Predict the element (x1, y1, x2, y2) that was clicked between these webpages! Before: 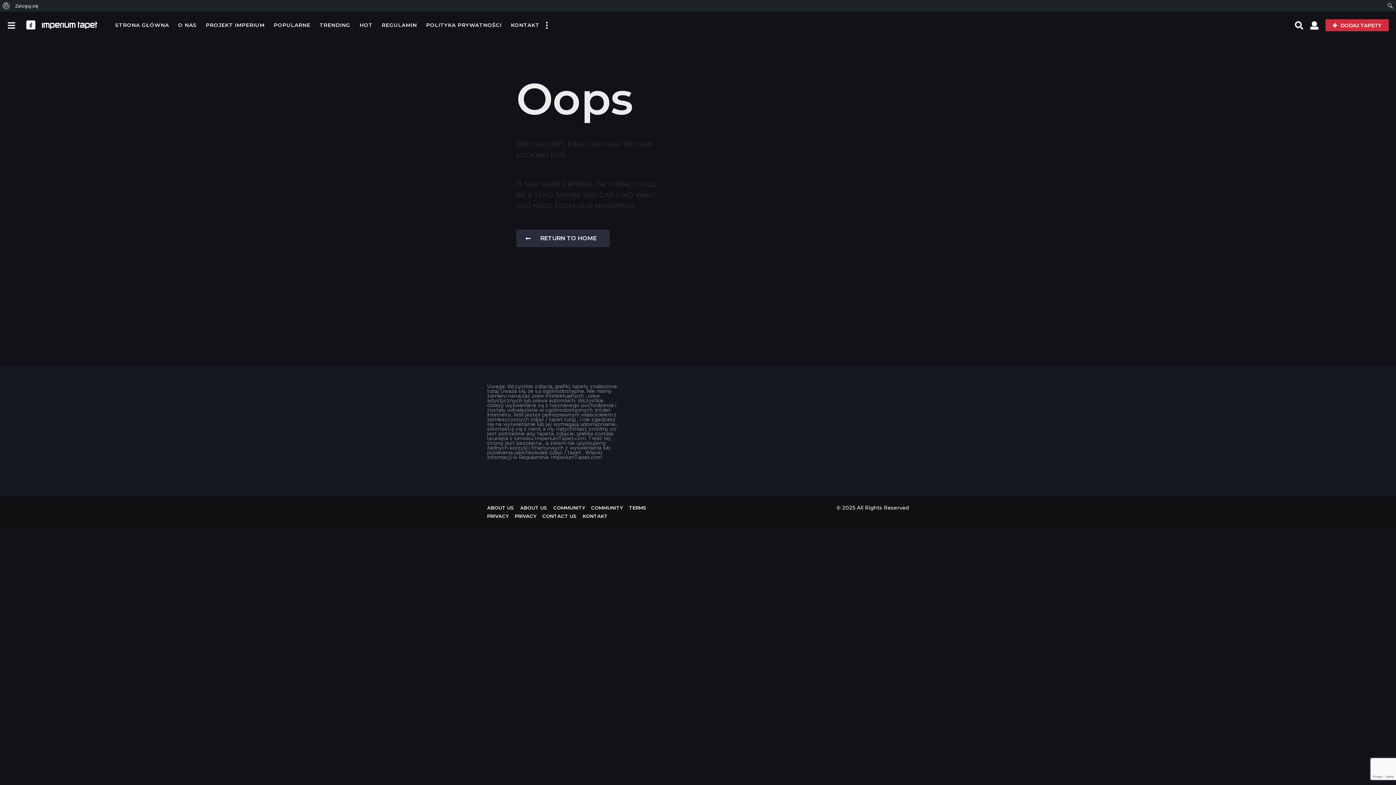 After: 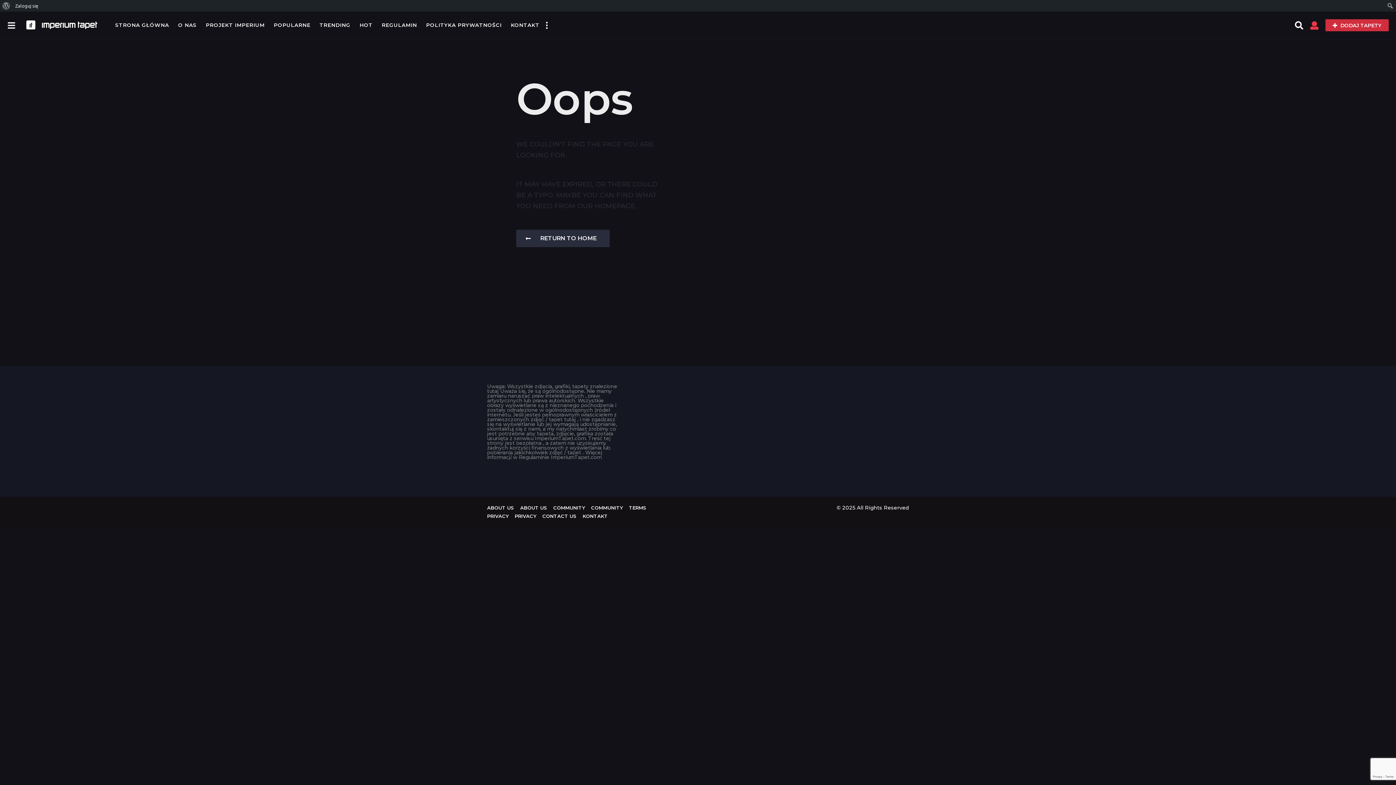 Action: bbox: (1310, 17, 1318, 32)